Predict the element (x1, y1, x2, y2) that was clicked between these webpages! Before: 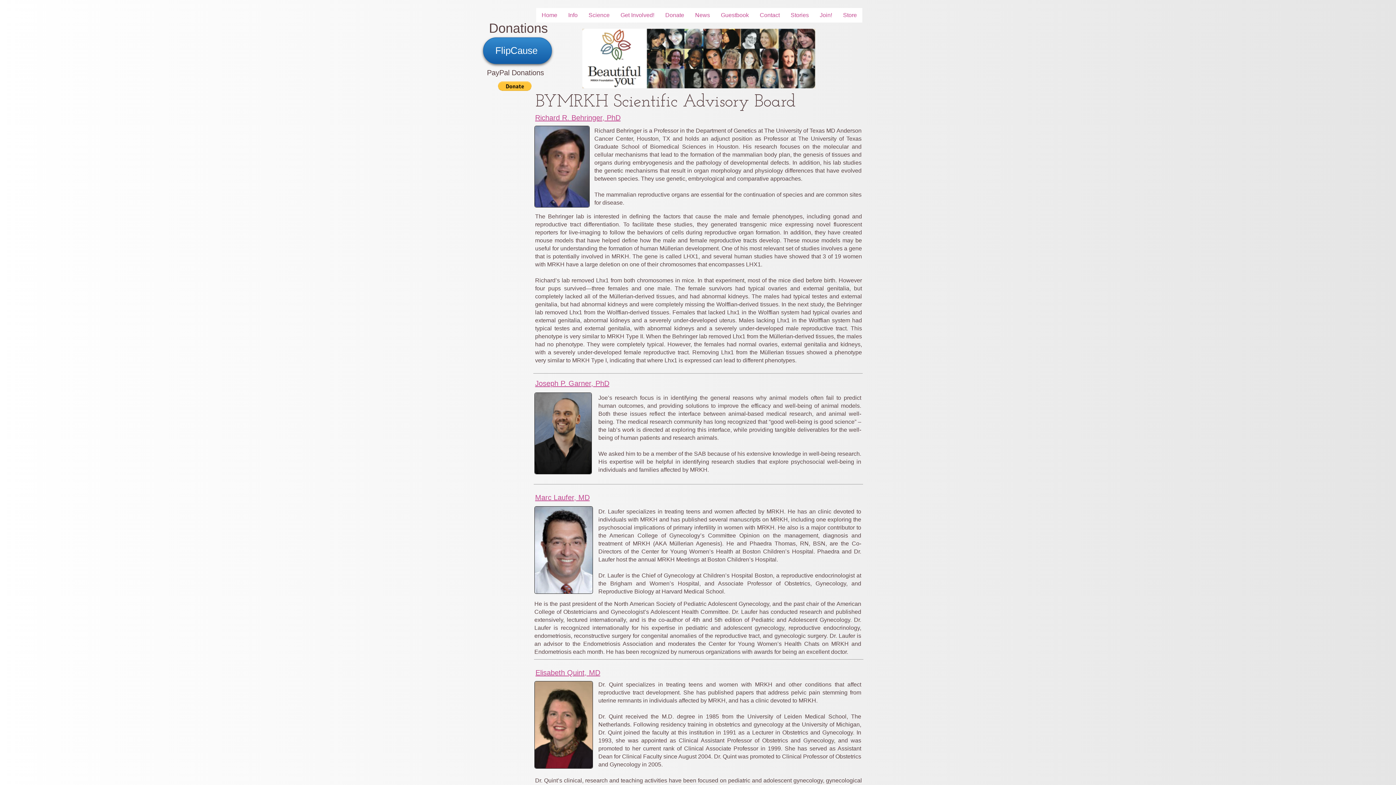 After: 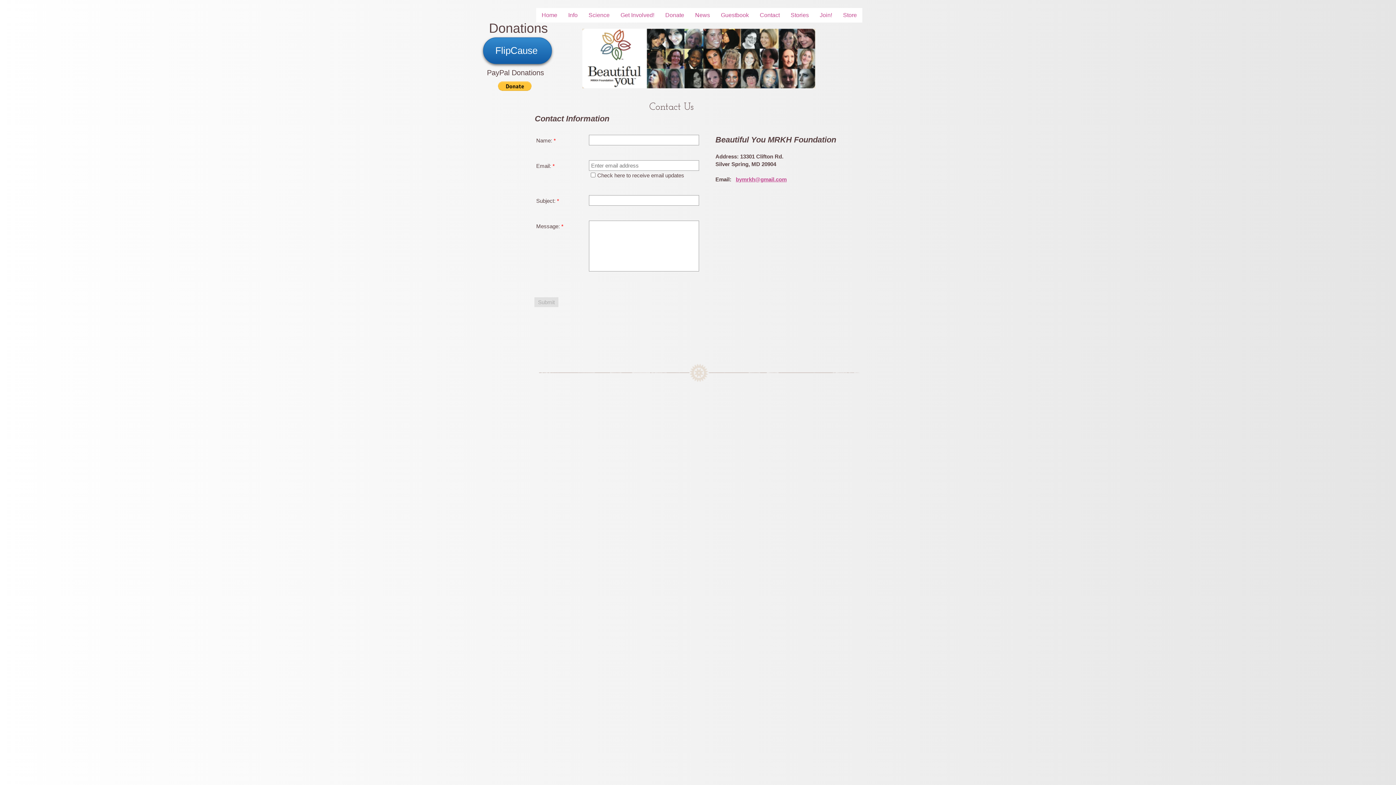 Action: label: Contact bbox: (754, 8, 785, 22)